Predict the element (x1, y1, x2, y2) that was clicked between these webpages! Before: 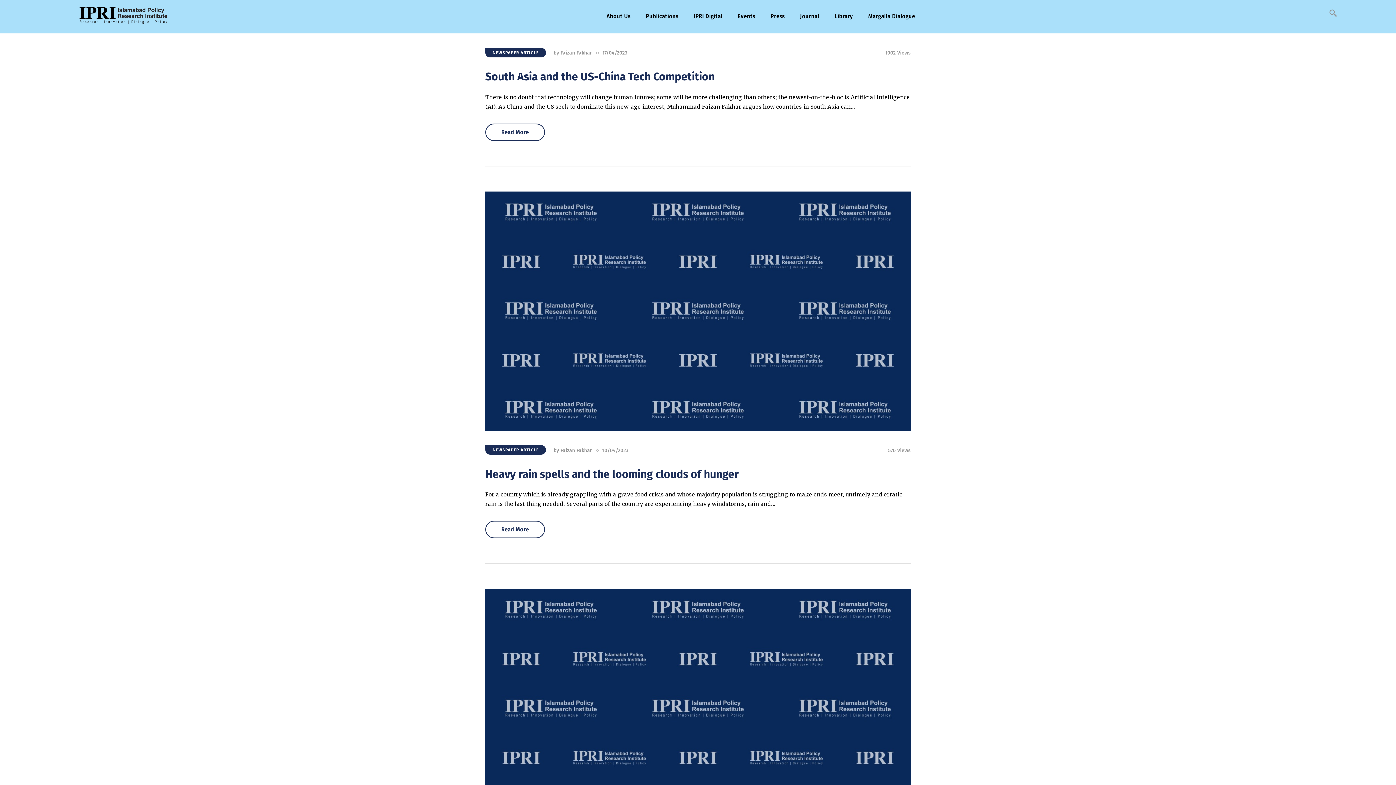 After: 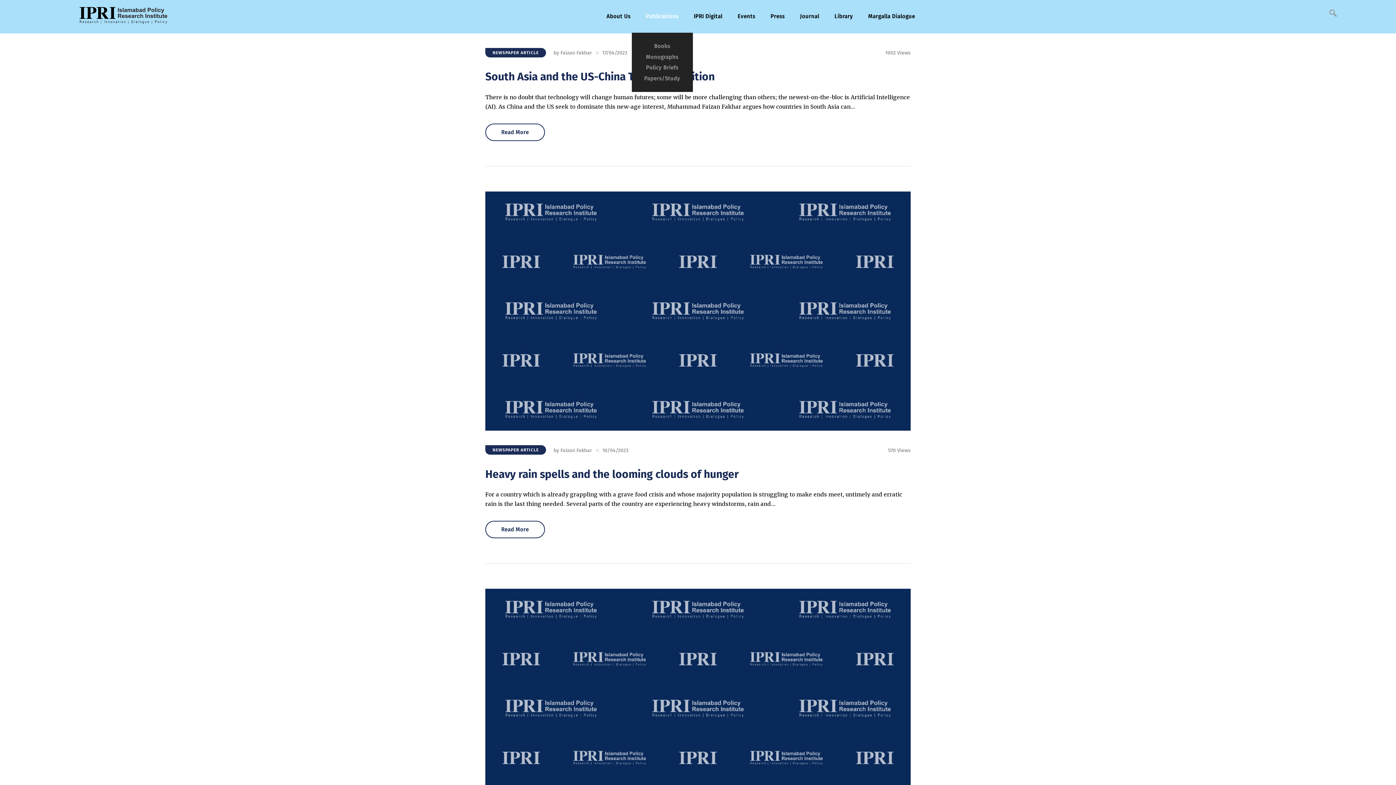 Action: bbox: (638, 7, 686, 25) label: Publications